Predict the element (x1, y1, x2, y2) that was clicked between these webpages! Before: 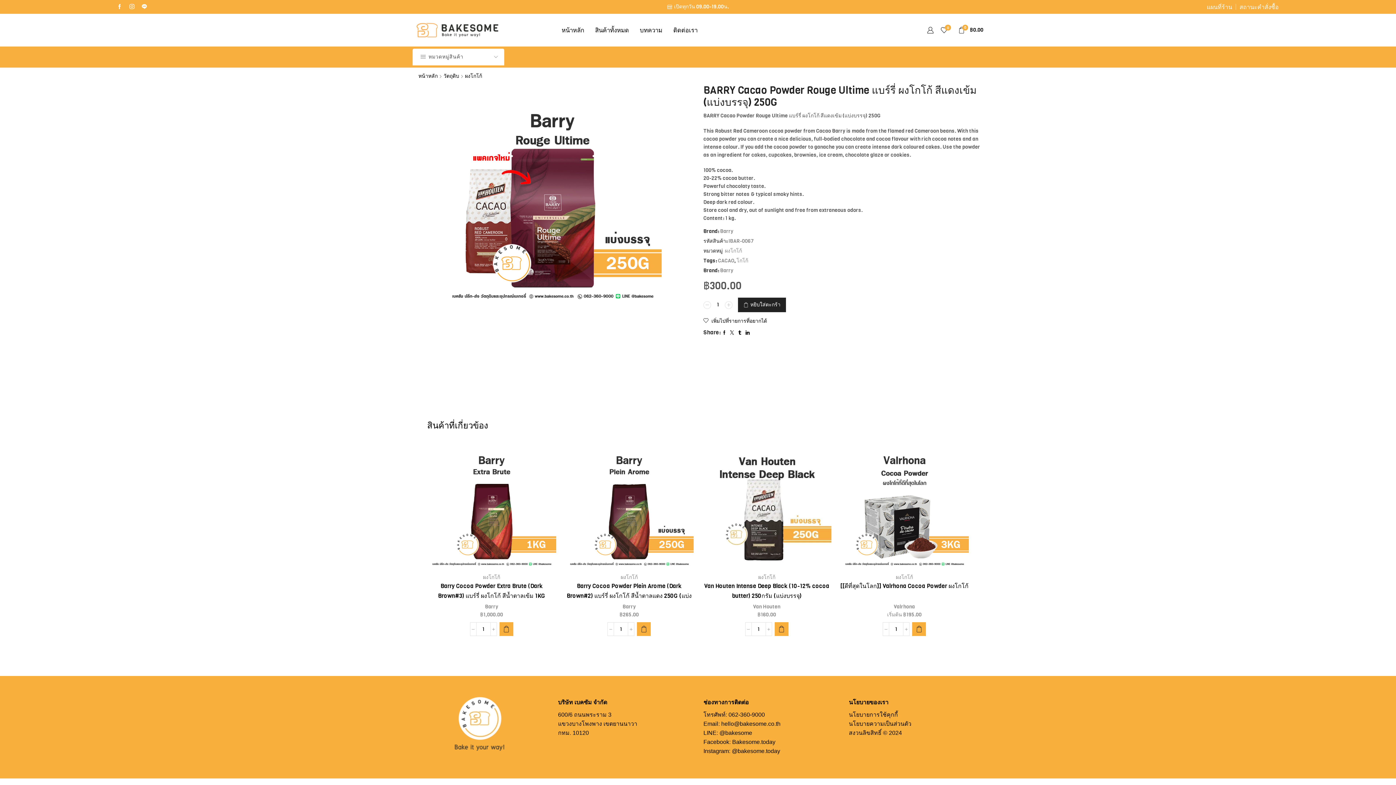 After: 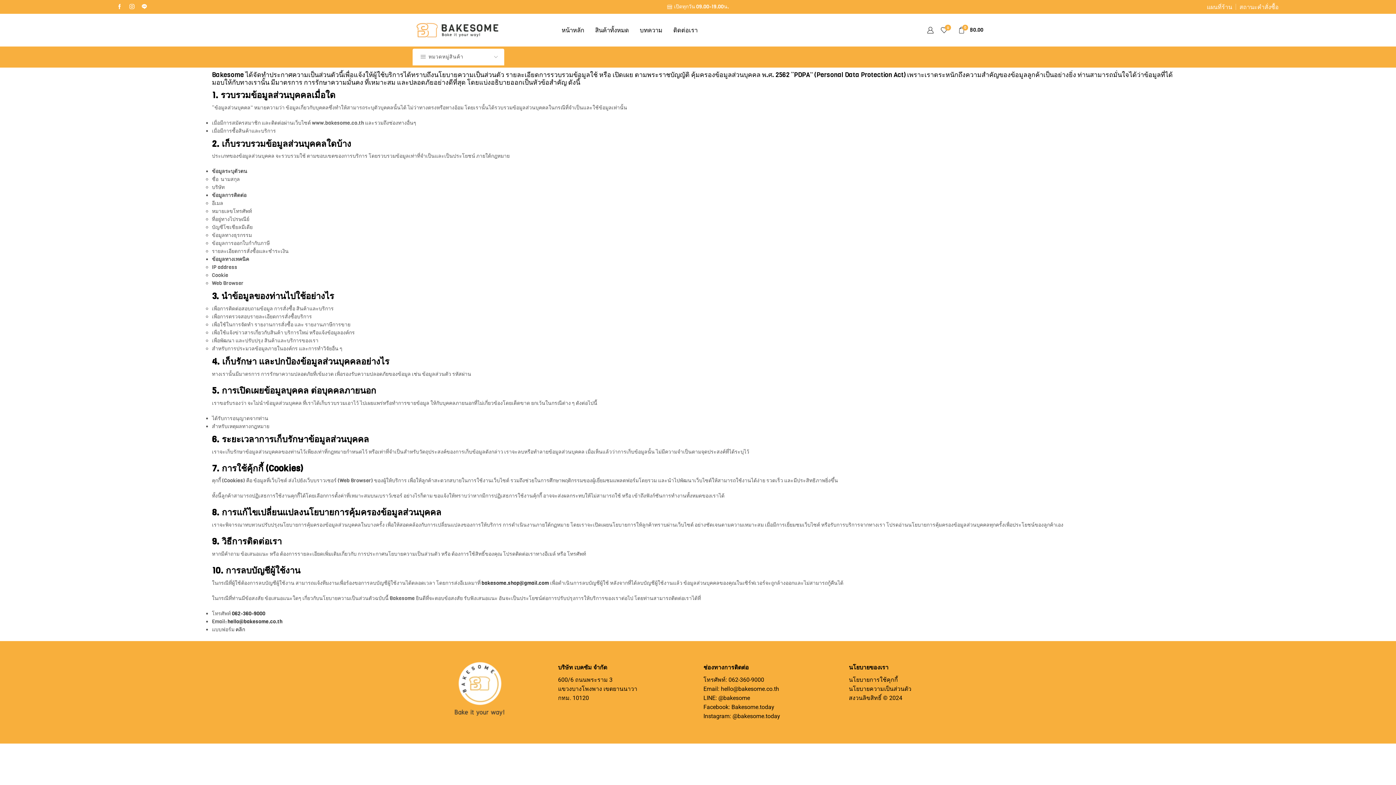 Action: label: นโยบายความเป็นส่วนตัว bbox: (849, 720, 911, 728)